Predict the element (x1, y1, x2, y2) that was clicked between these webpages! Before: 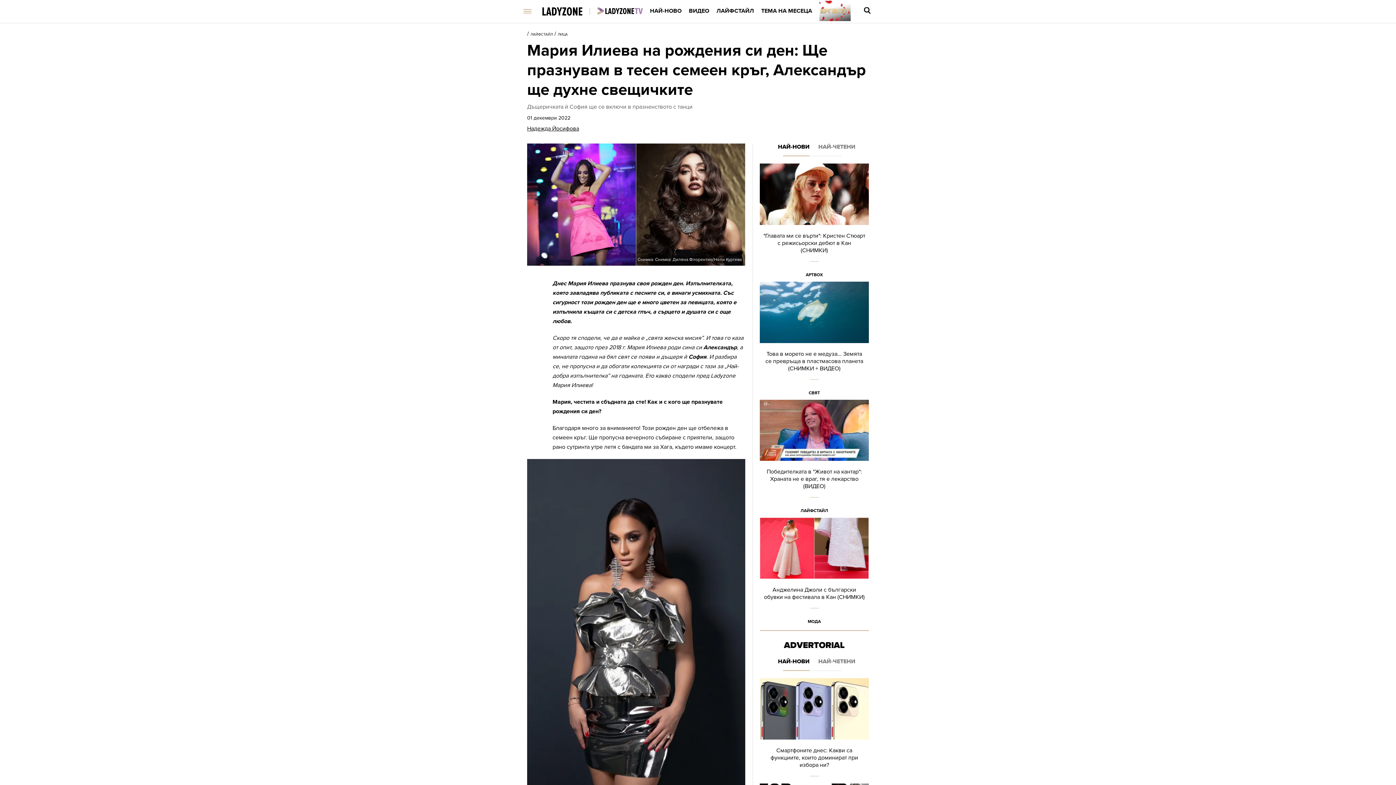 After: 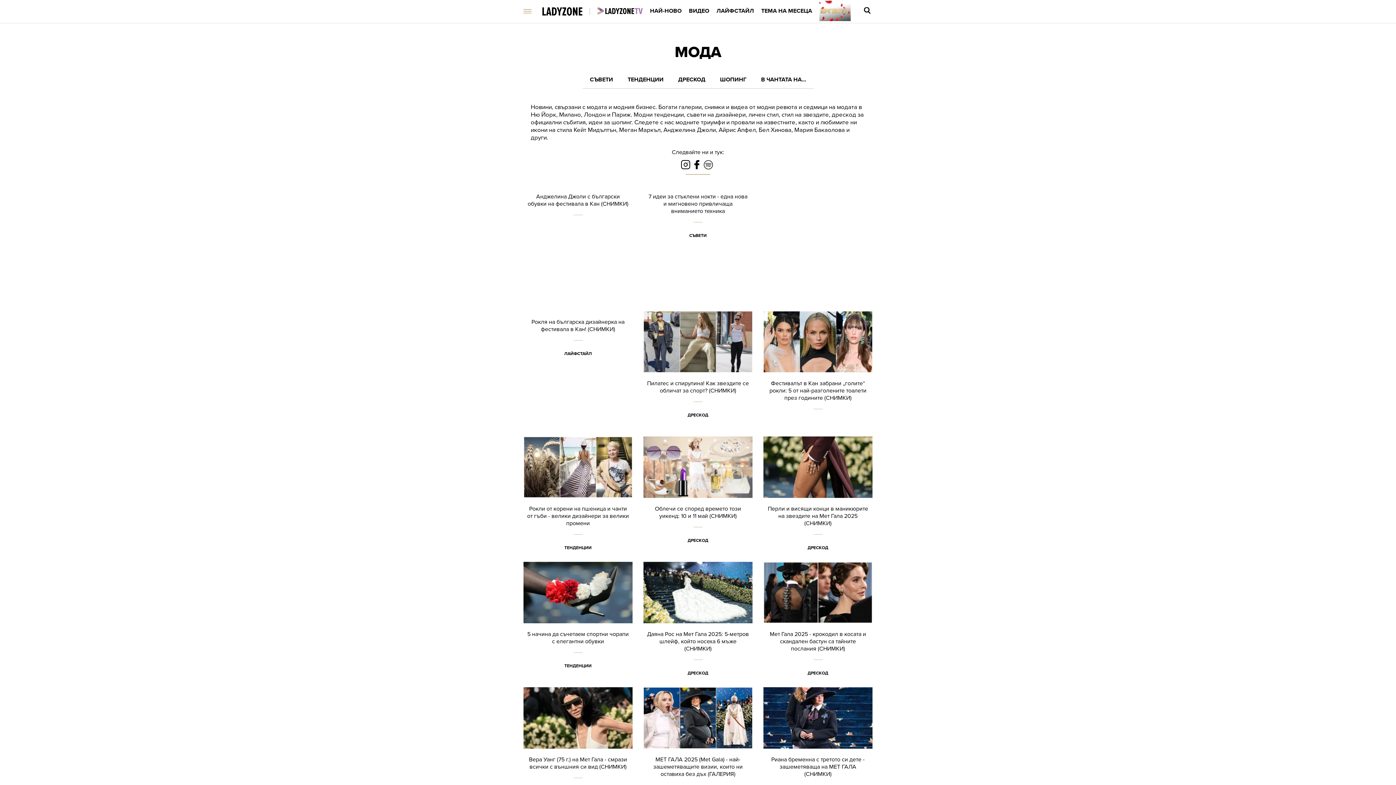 Action: bbox: (760, 616, 869, 627) label: МОДА